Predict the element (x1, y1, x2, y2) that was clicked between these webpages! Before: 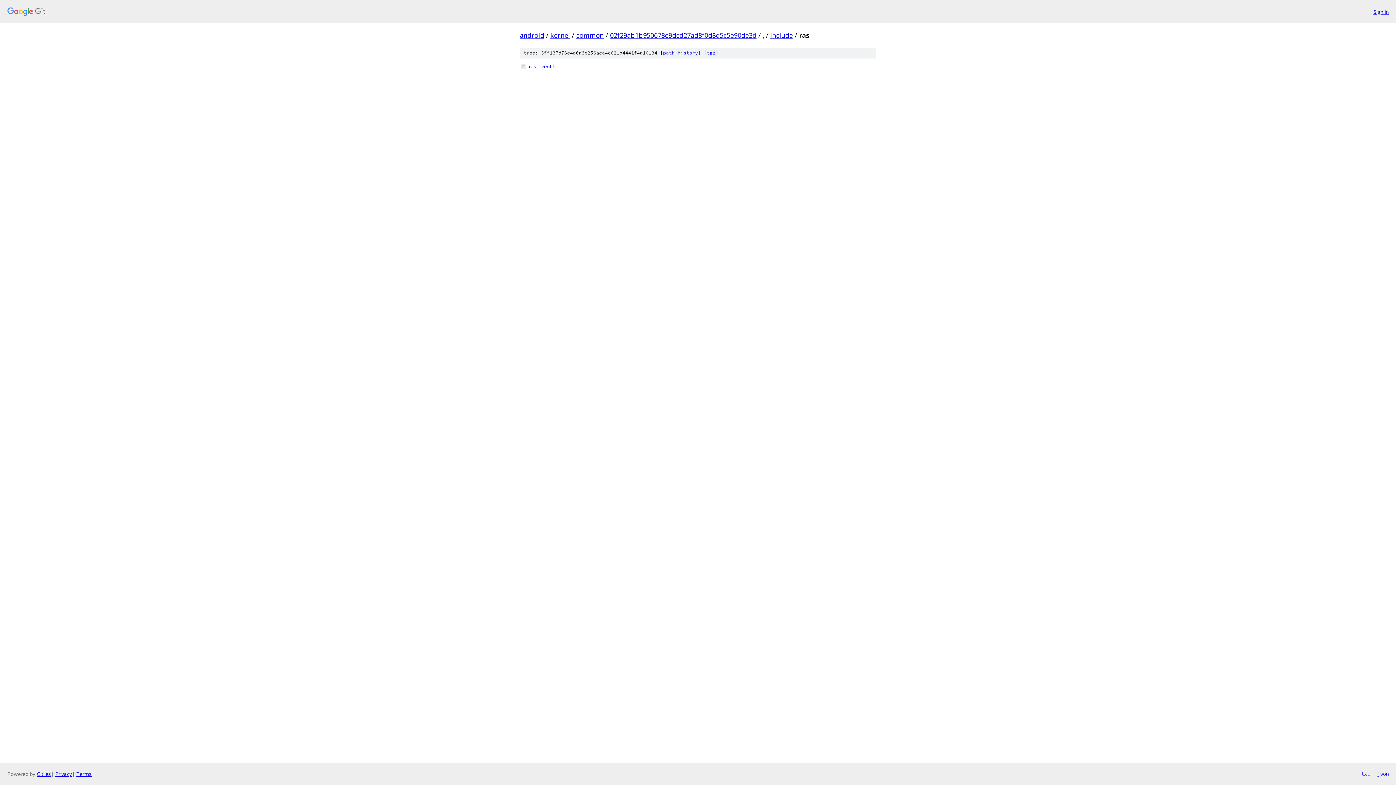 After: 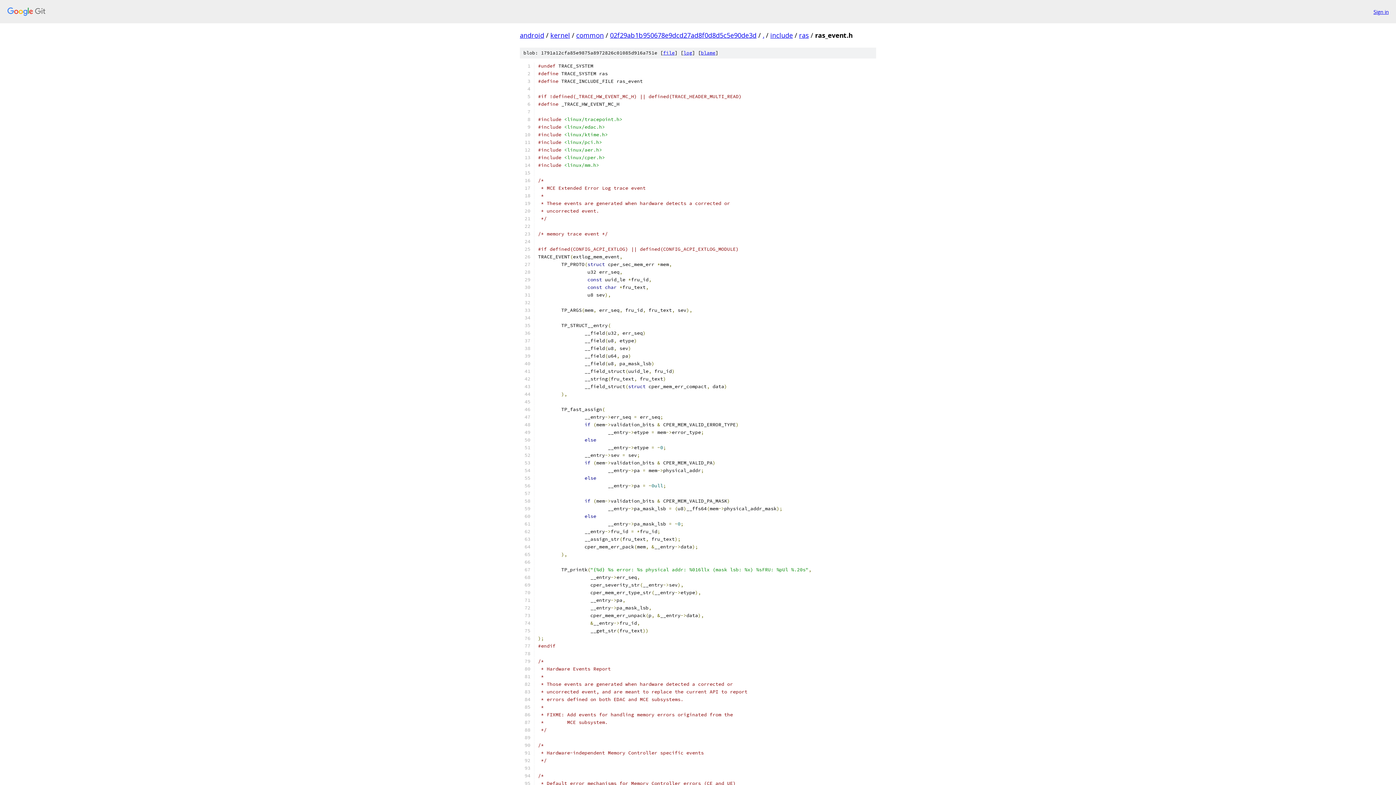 Action: label: ras_event.h bbox: (529, 62, 876, 70)